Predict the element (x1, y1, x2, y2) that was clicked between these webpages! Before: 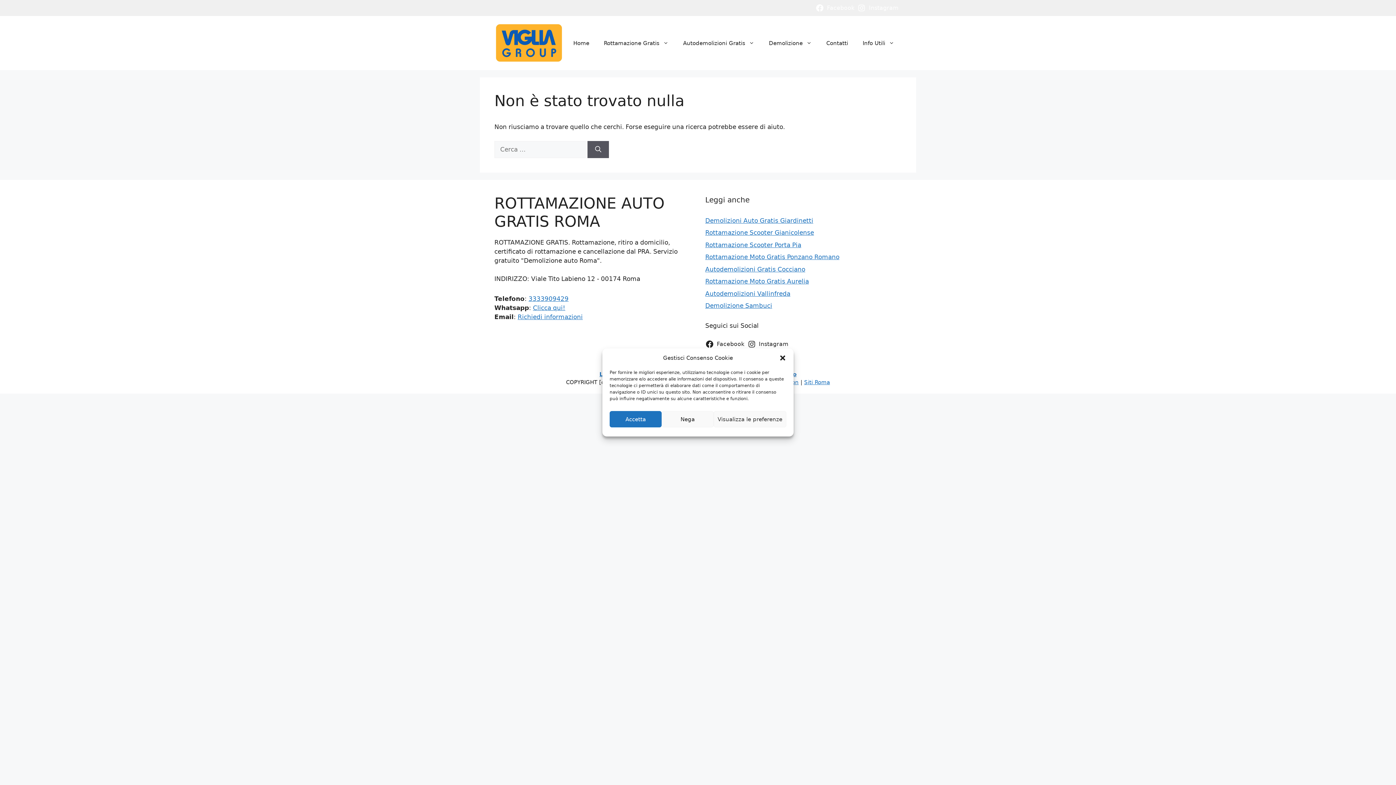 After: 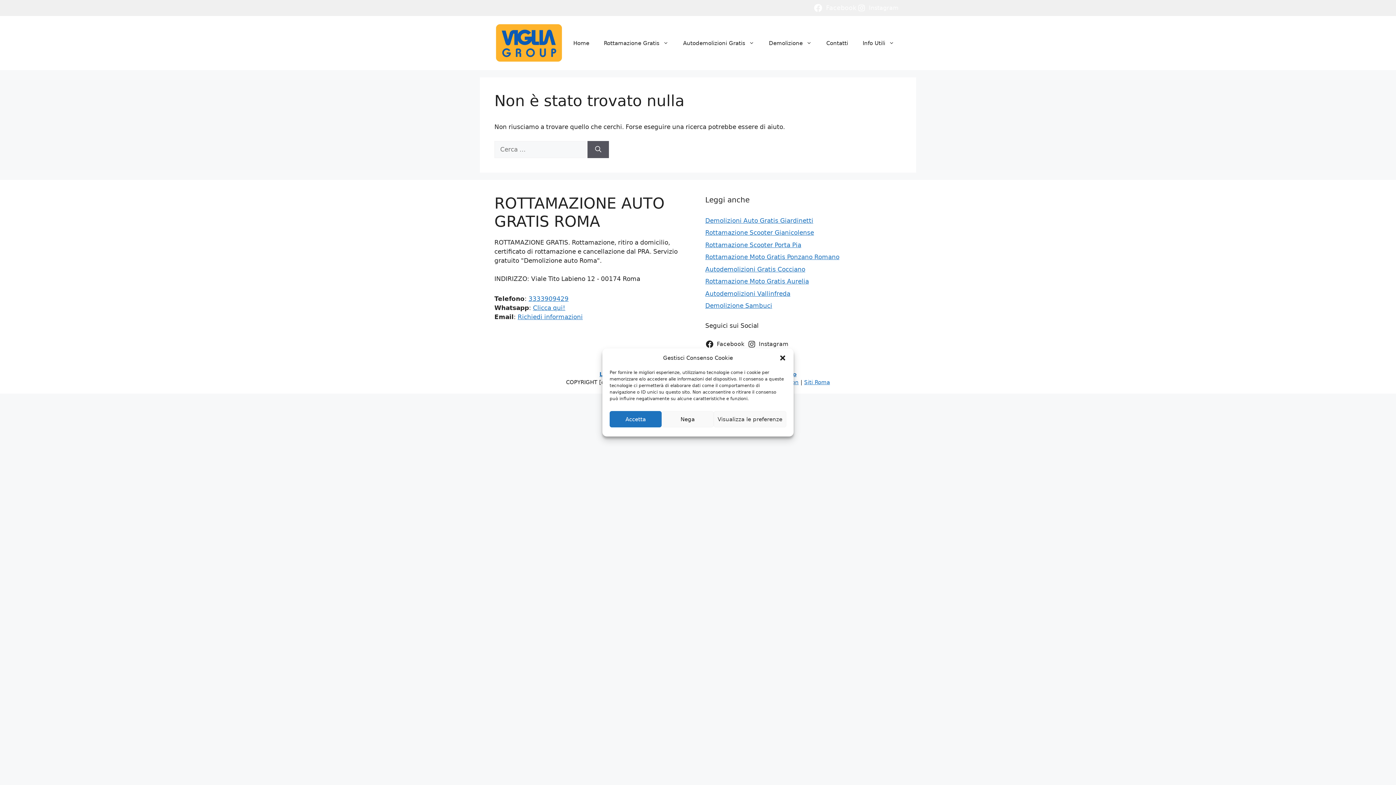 Action: label: Facebook bbox: (815, 3, 857, 12)